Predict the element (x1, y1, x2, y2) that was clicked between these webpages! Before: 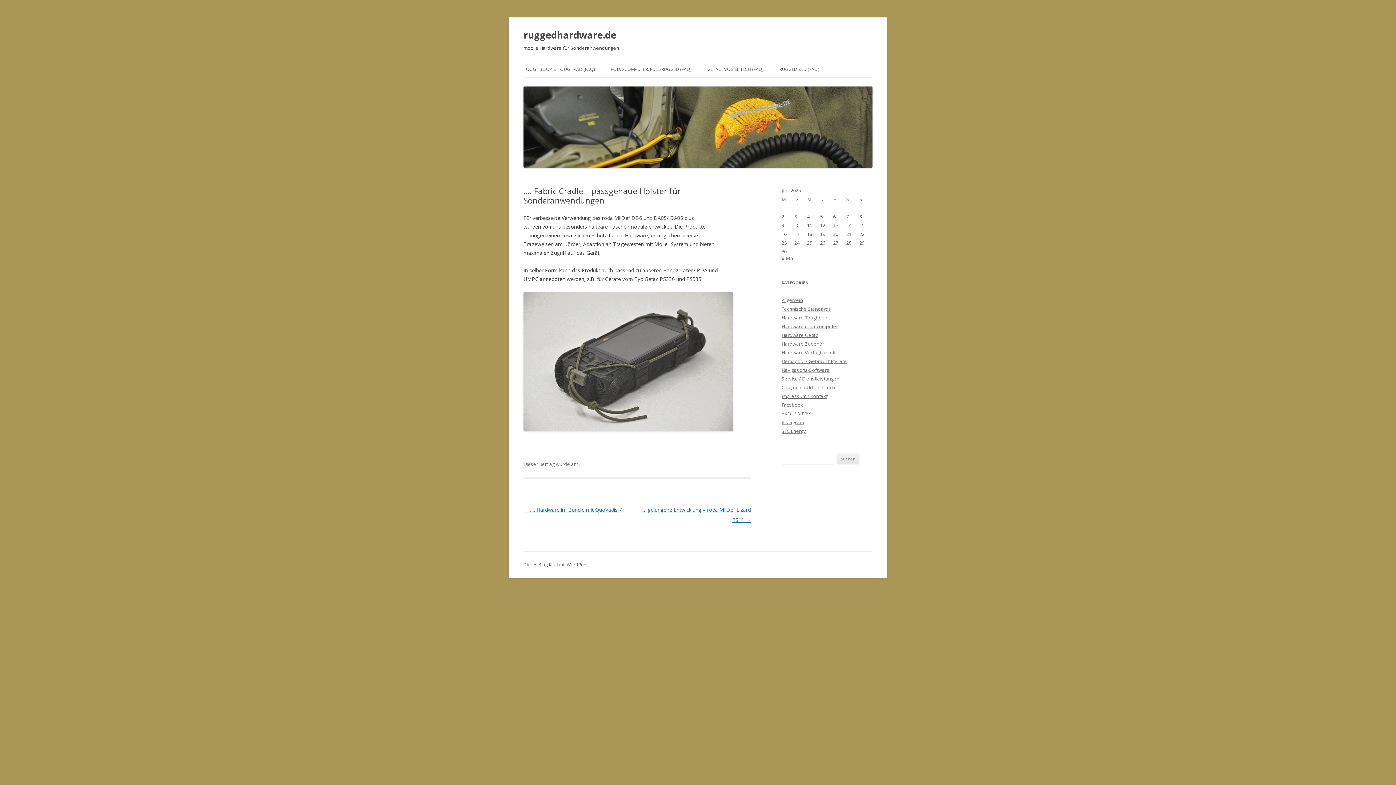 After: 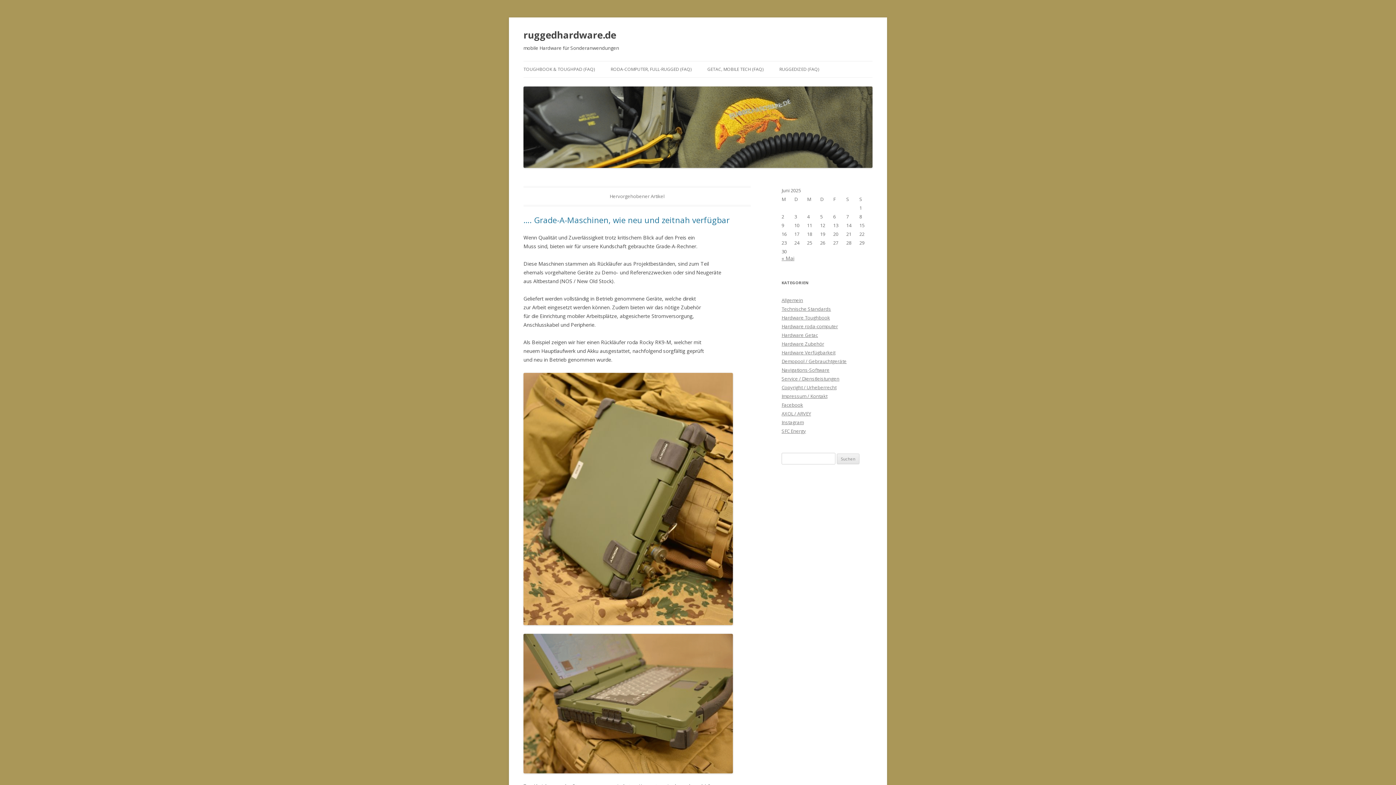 Action: label: ruggedhardware.de bbox: (523, 26, 616, 43)